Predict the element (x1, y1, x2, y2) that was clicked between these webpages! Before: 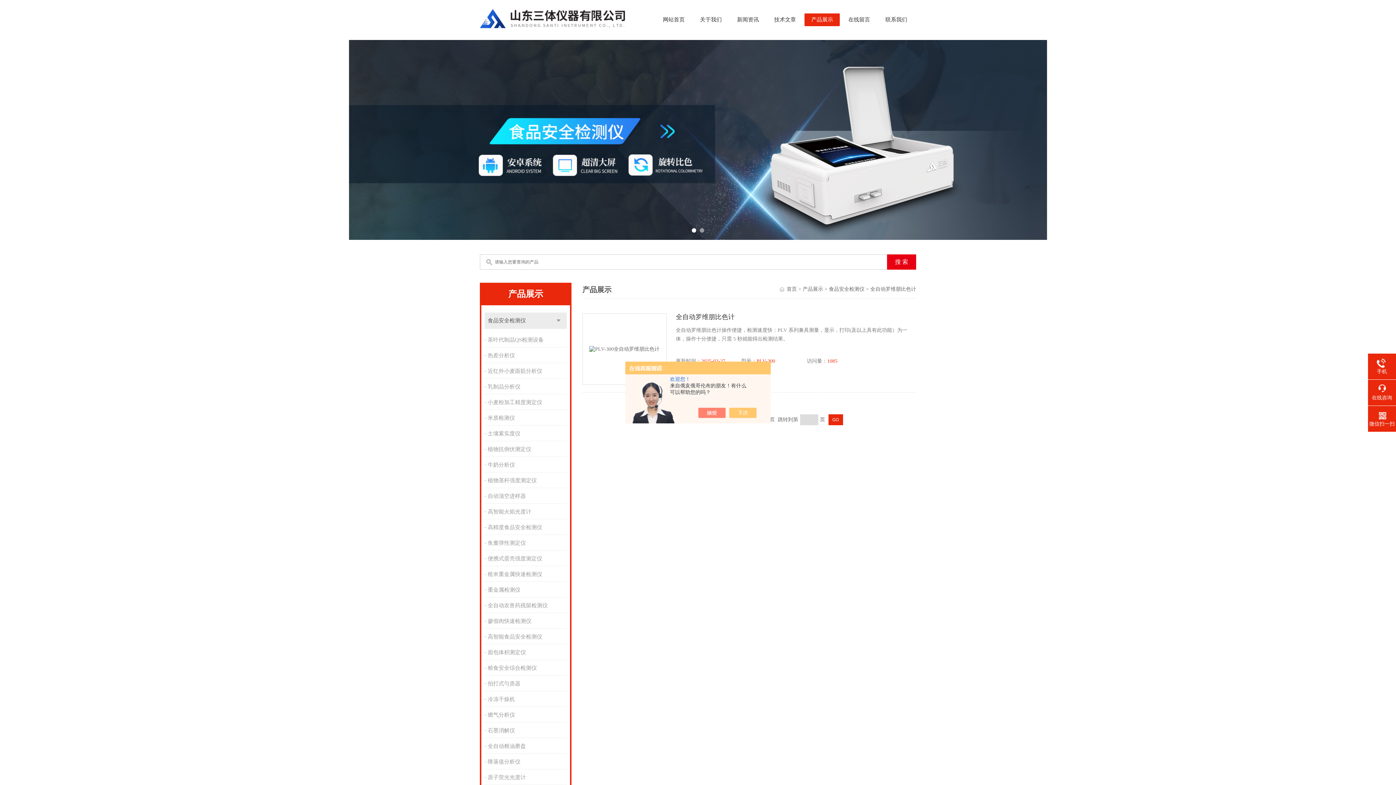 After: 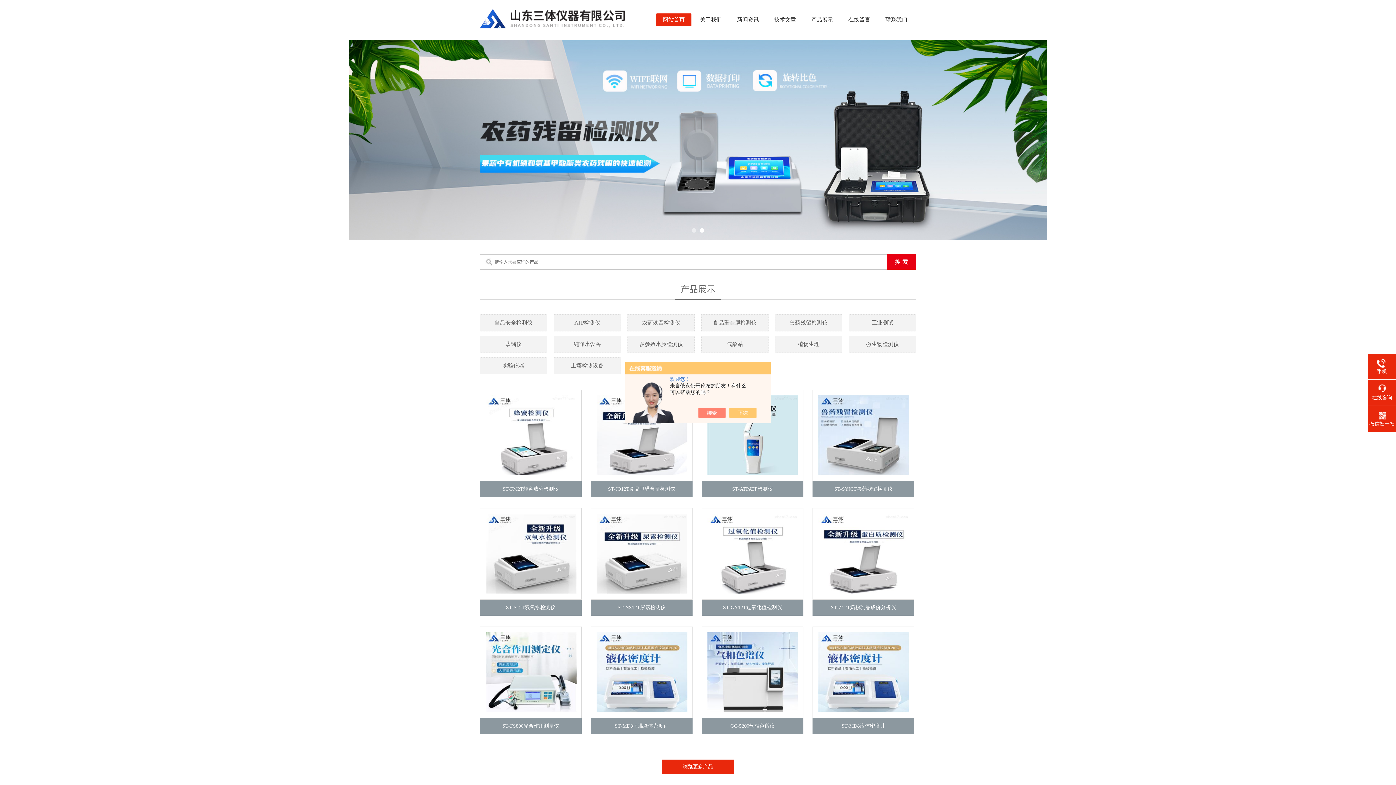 Action: bbox: (480, 29, 640, 34)